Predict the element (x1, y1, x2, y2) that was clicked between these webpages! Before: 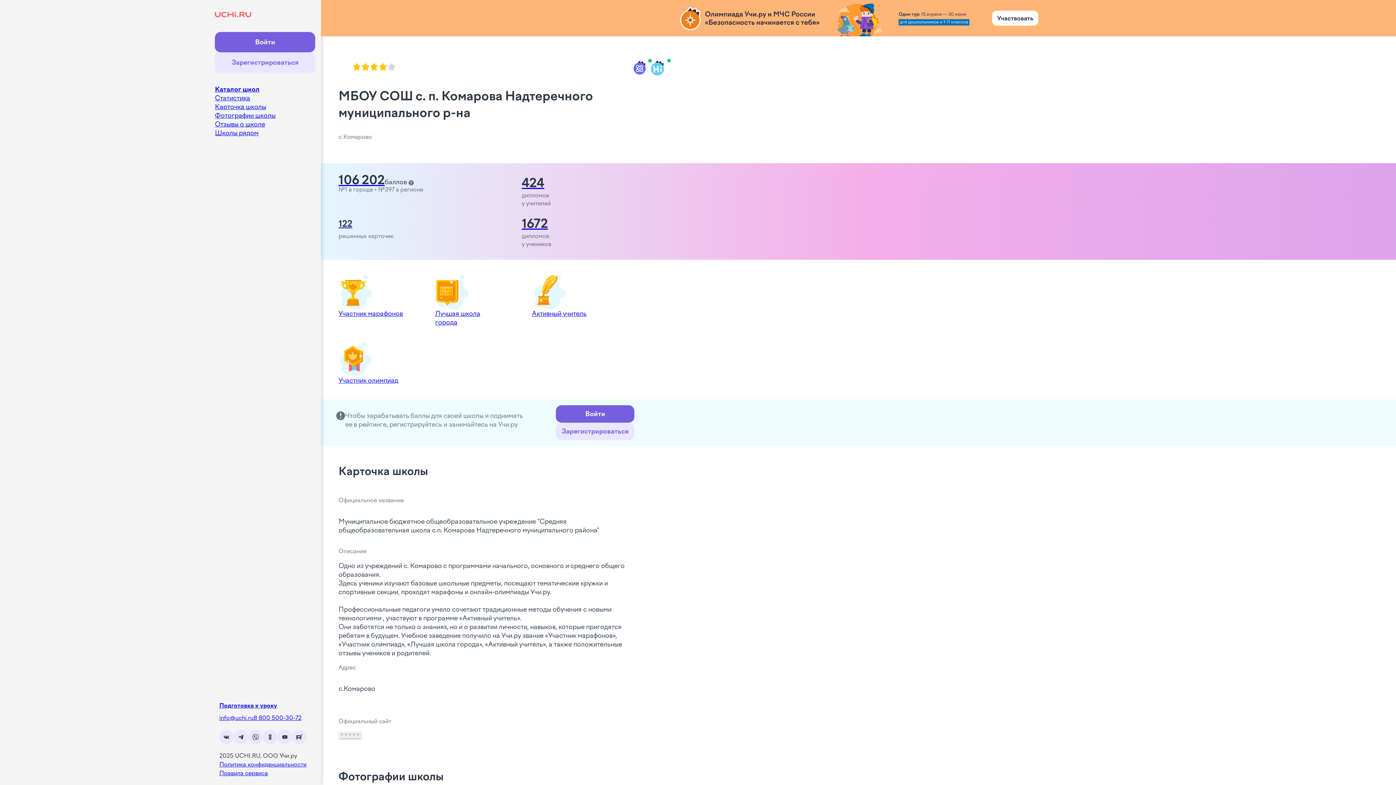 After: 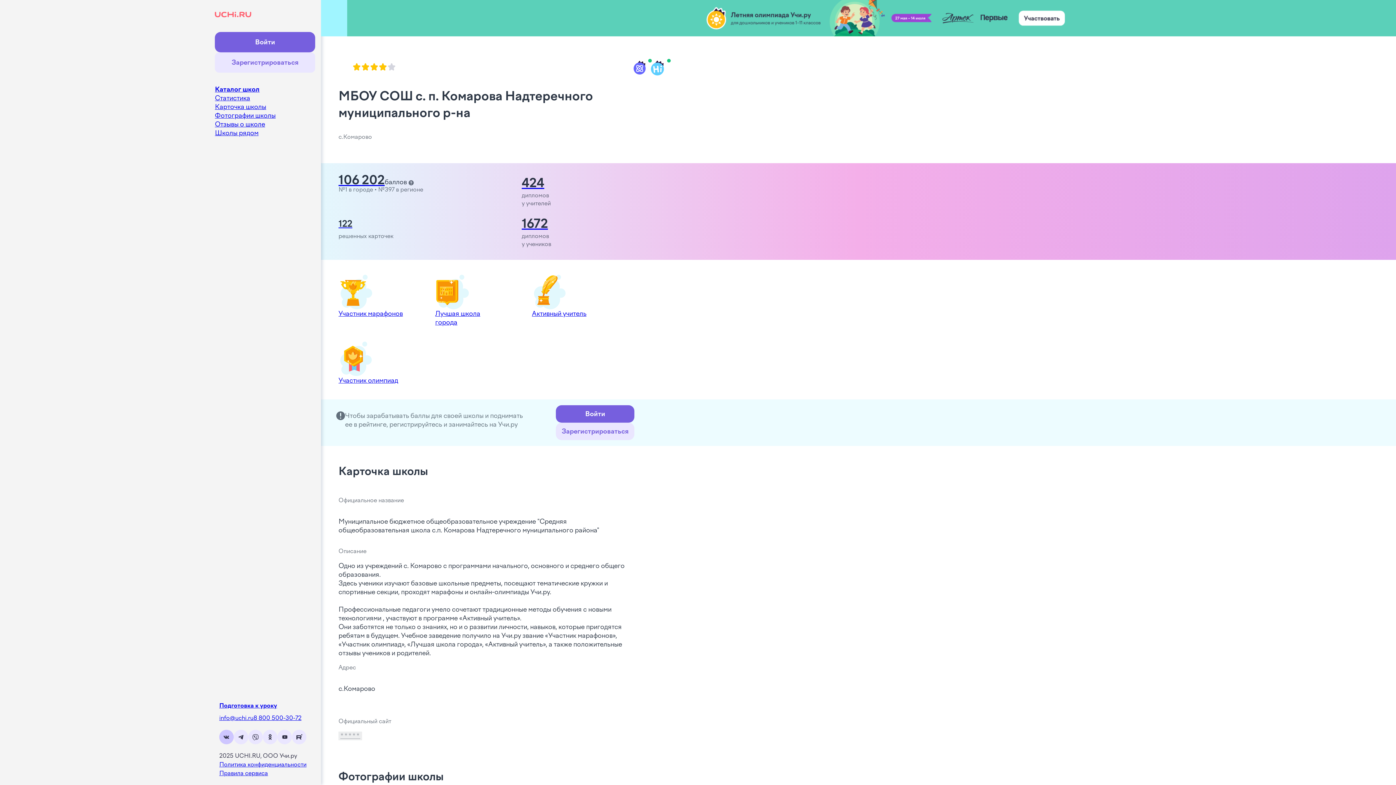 Action: bbox: (219, 730, 233, 744)